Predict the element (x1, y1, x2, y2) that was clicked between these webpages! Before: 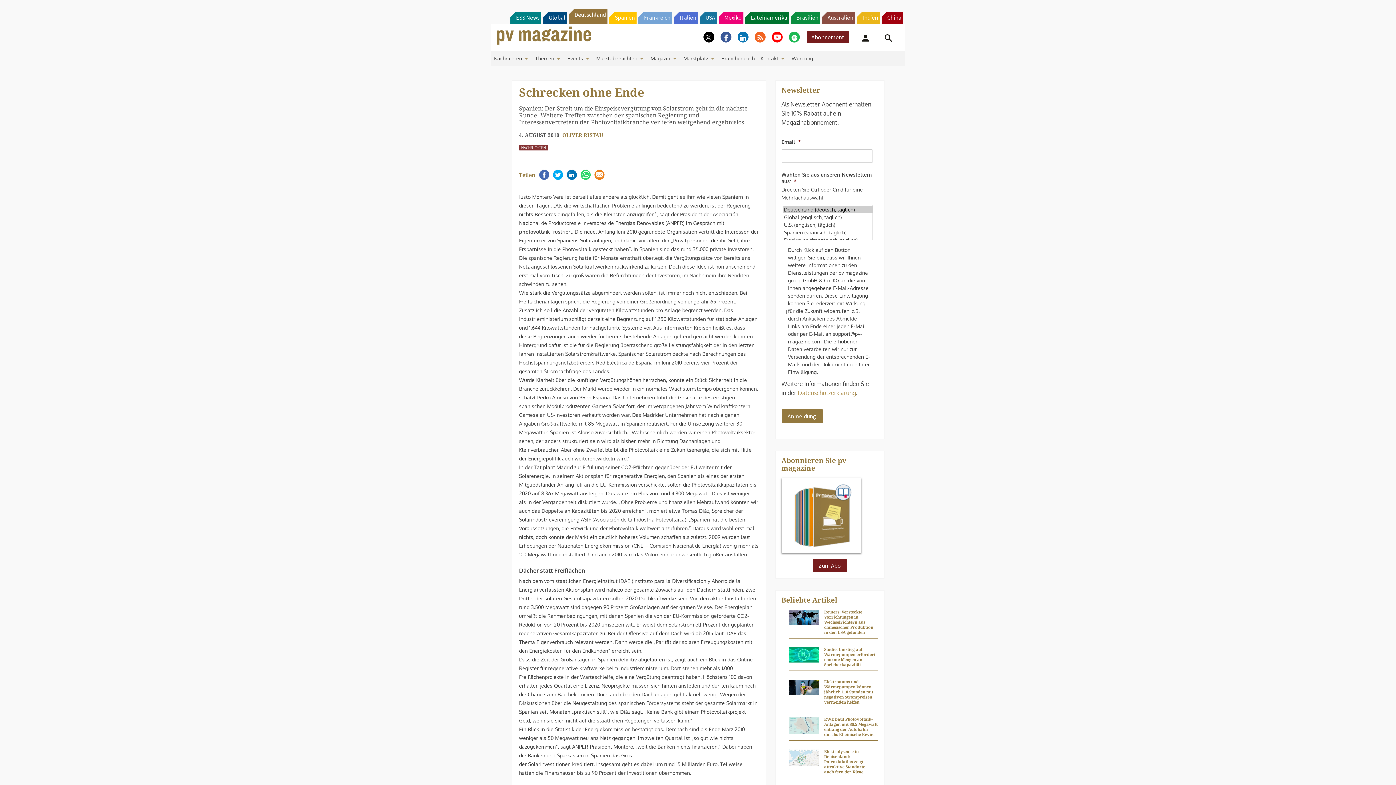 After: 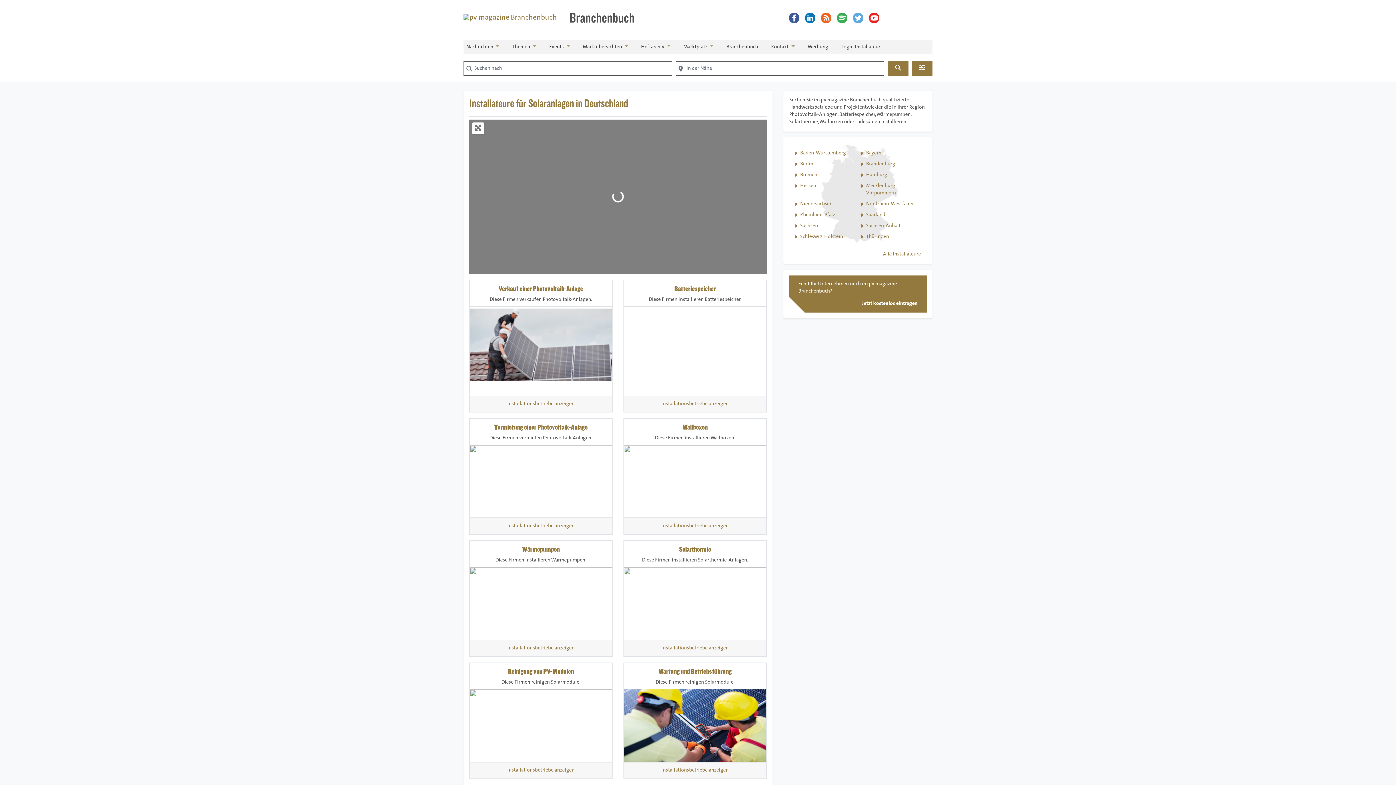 Action: label: Branchenbuch bbox: (718, 50, 757, 65)